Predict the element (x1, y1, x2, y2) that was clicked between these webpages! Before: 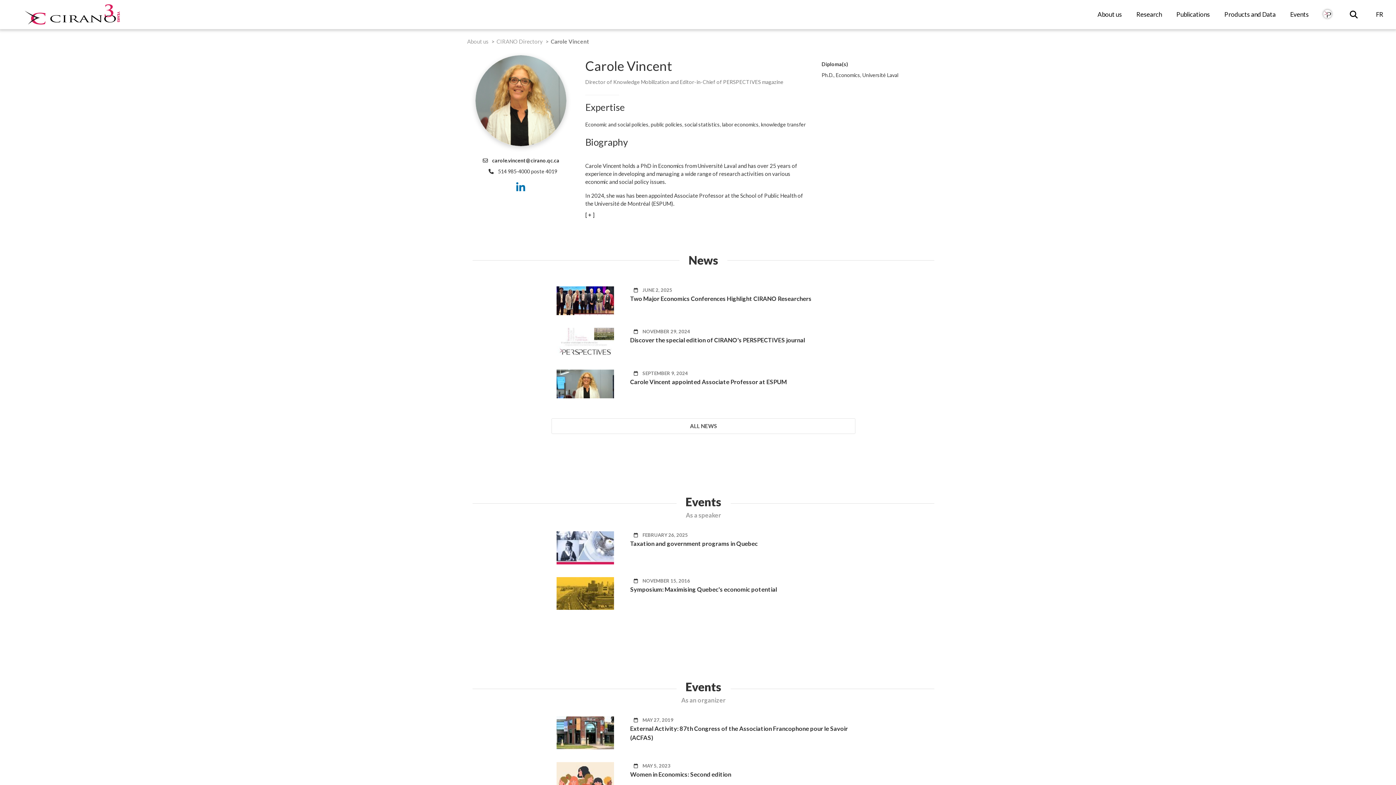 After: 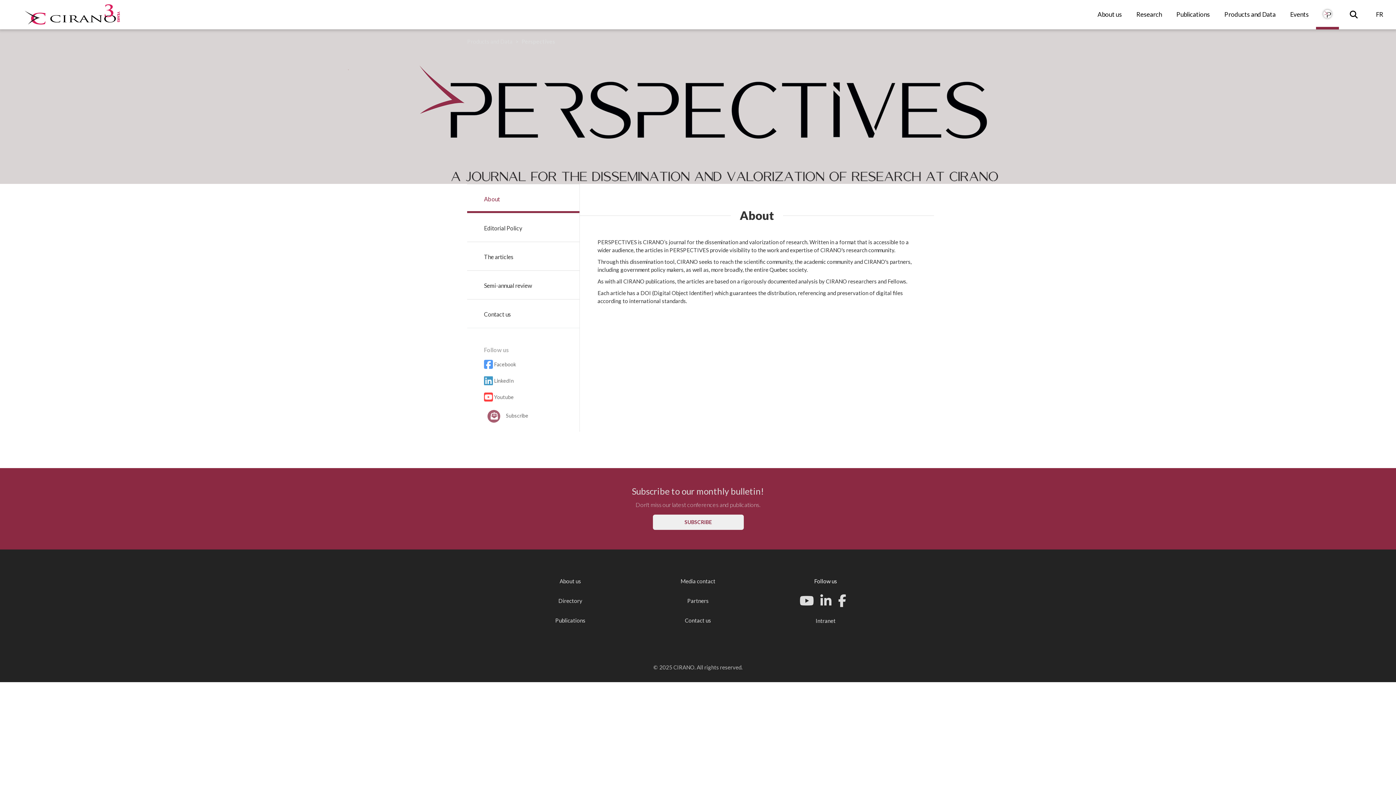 Action: bbox: (1316, 0, 1339, 29)